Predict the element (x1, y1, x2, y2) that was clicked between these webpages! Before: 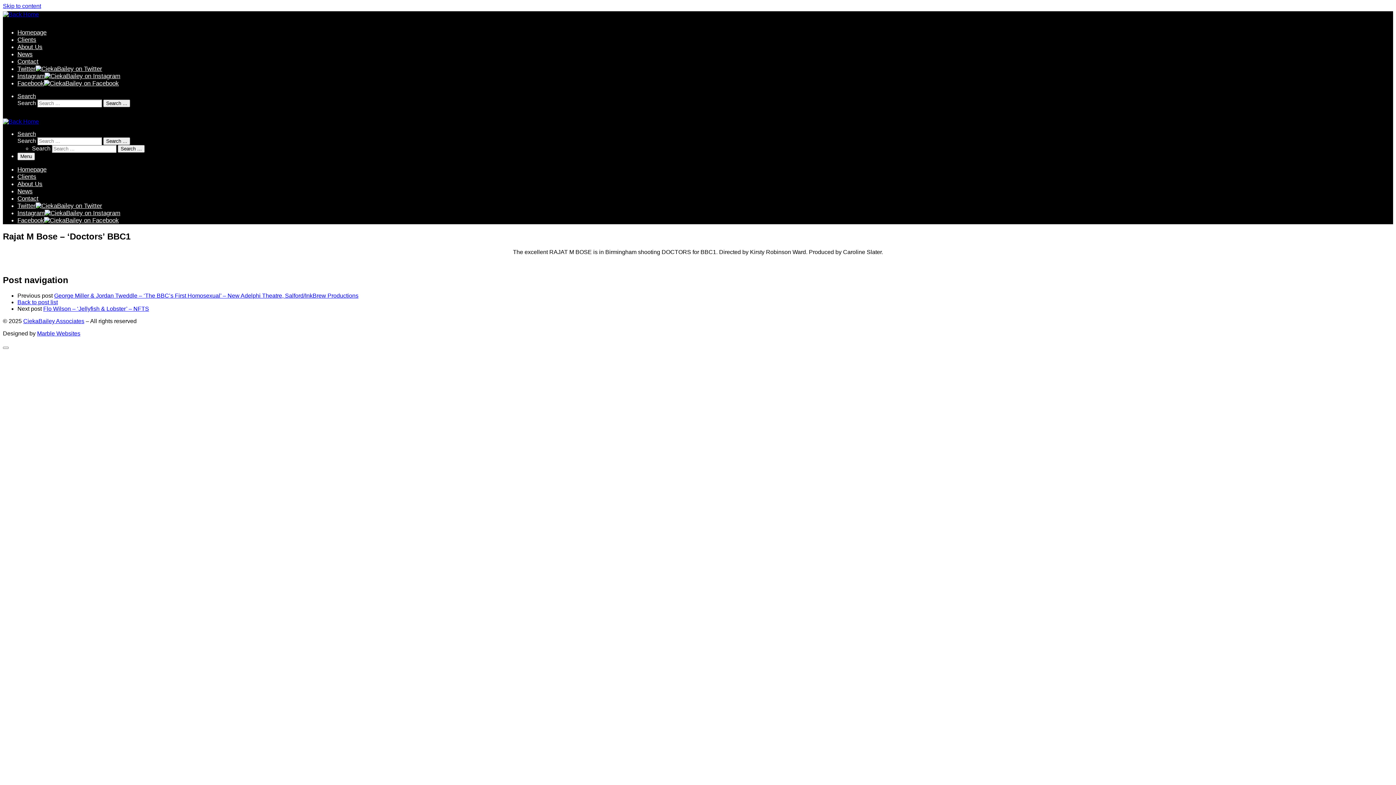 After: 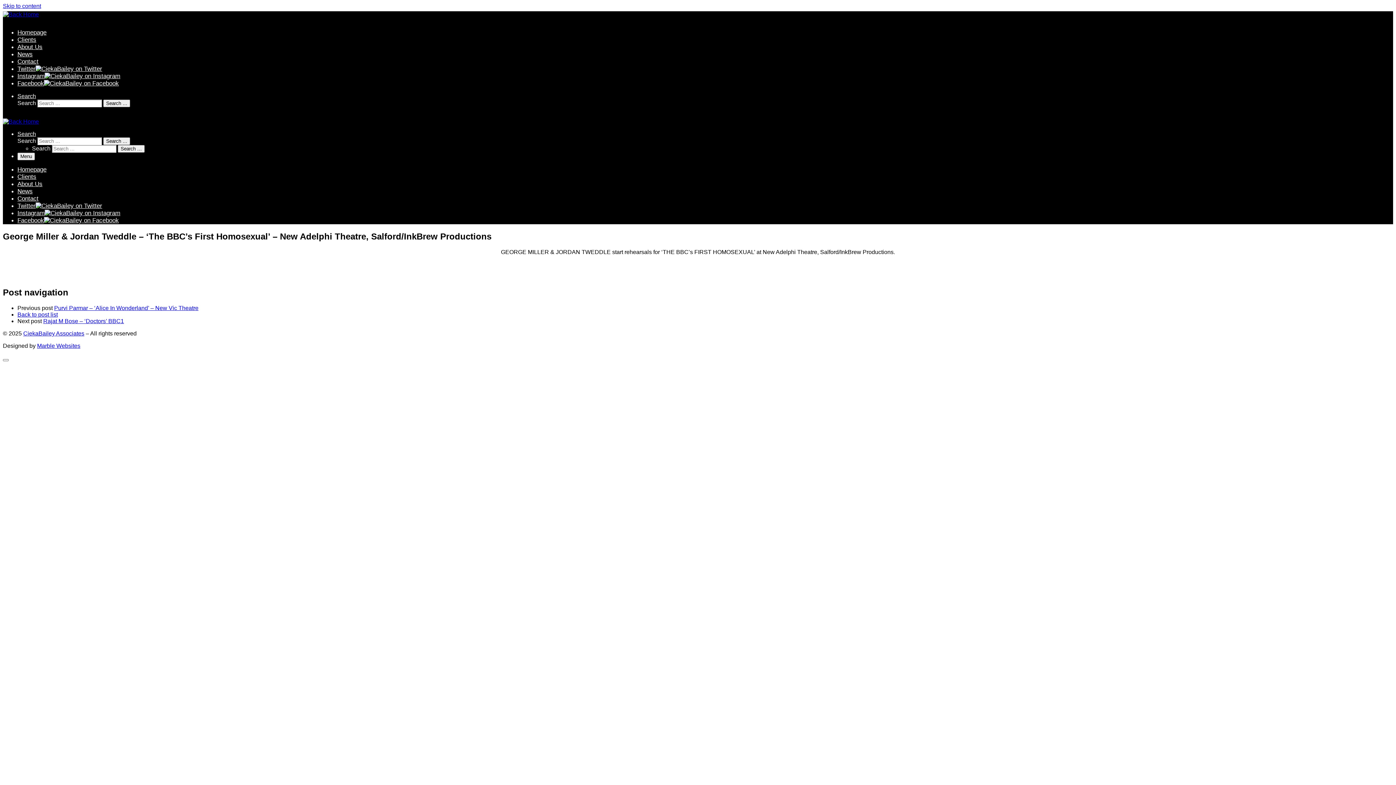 Action: bbox: (54, 292, 358, 298) label: George Miller & Jordan Tweddle – ‘The BBC’s First Homosexual’ – New Adelphi Theatre, Salford/InkBrew Productions